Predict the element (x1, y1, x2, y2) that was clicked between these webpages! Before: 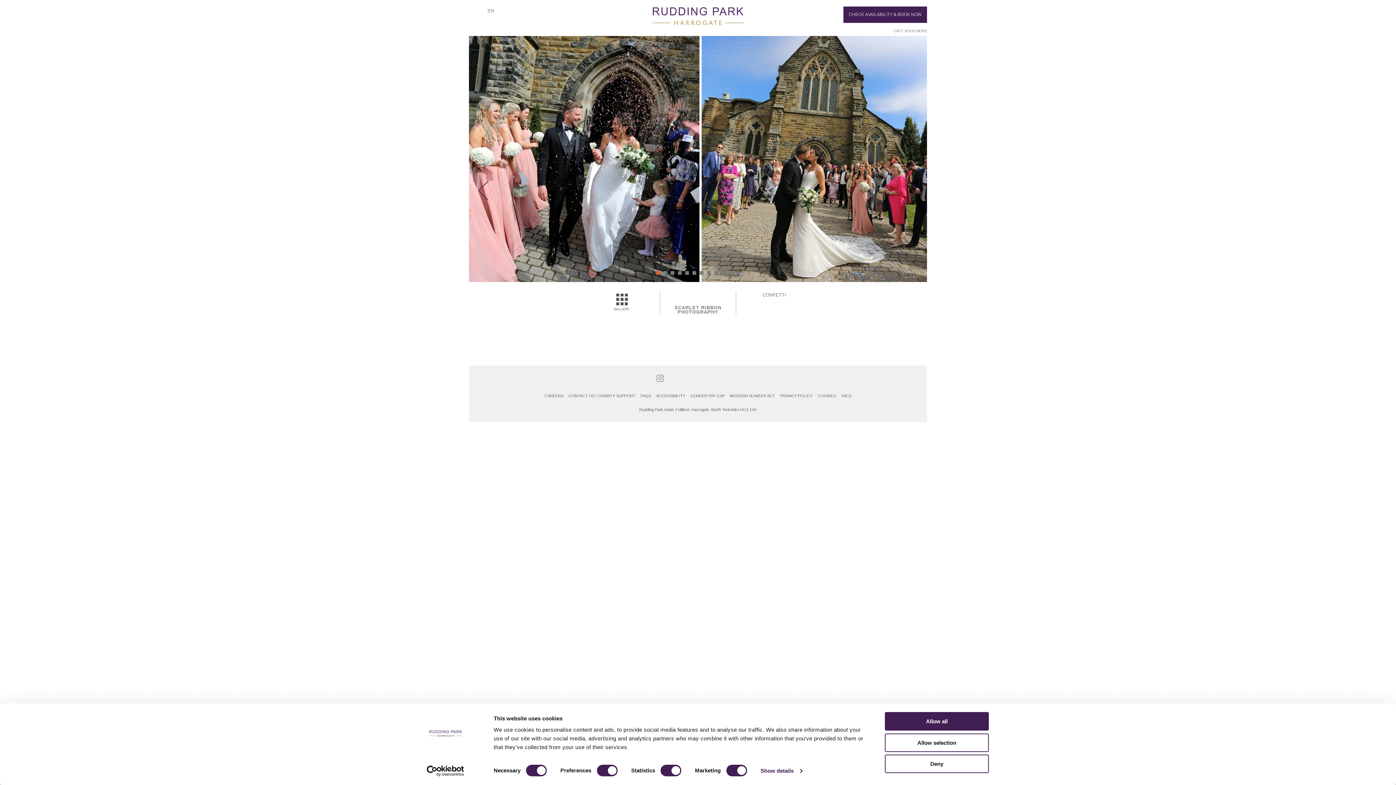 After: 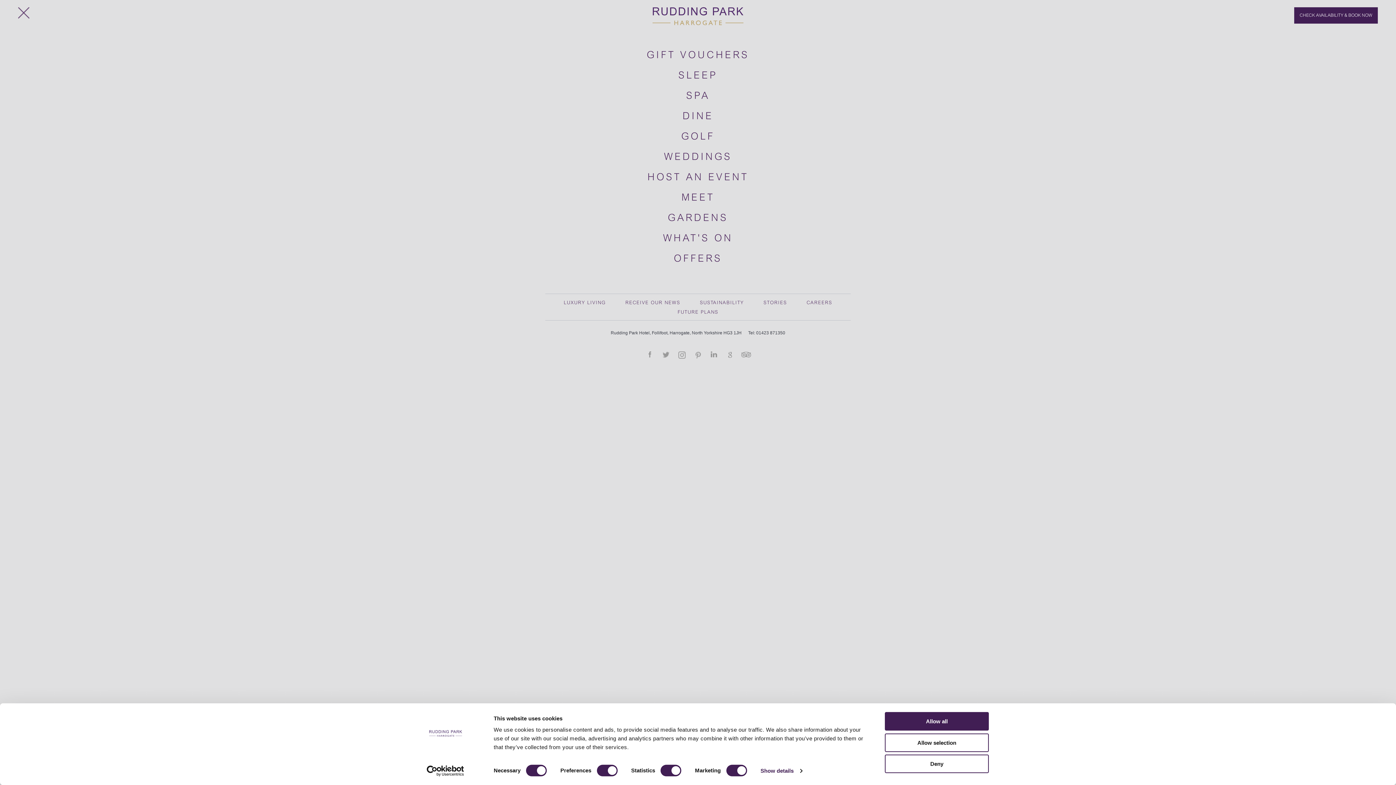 Action: label: ShowMenu bbox: (469, 7, 480, 19)